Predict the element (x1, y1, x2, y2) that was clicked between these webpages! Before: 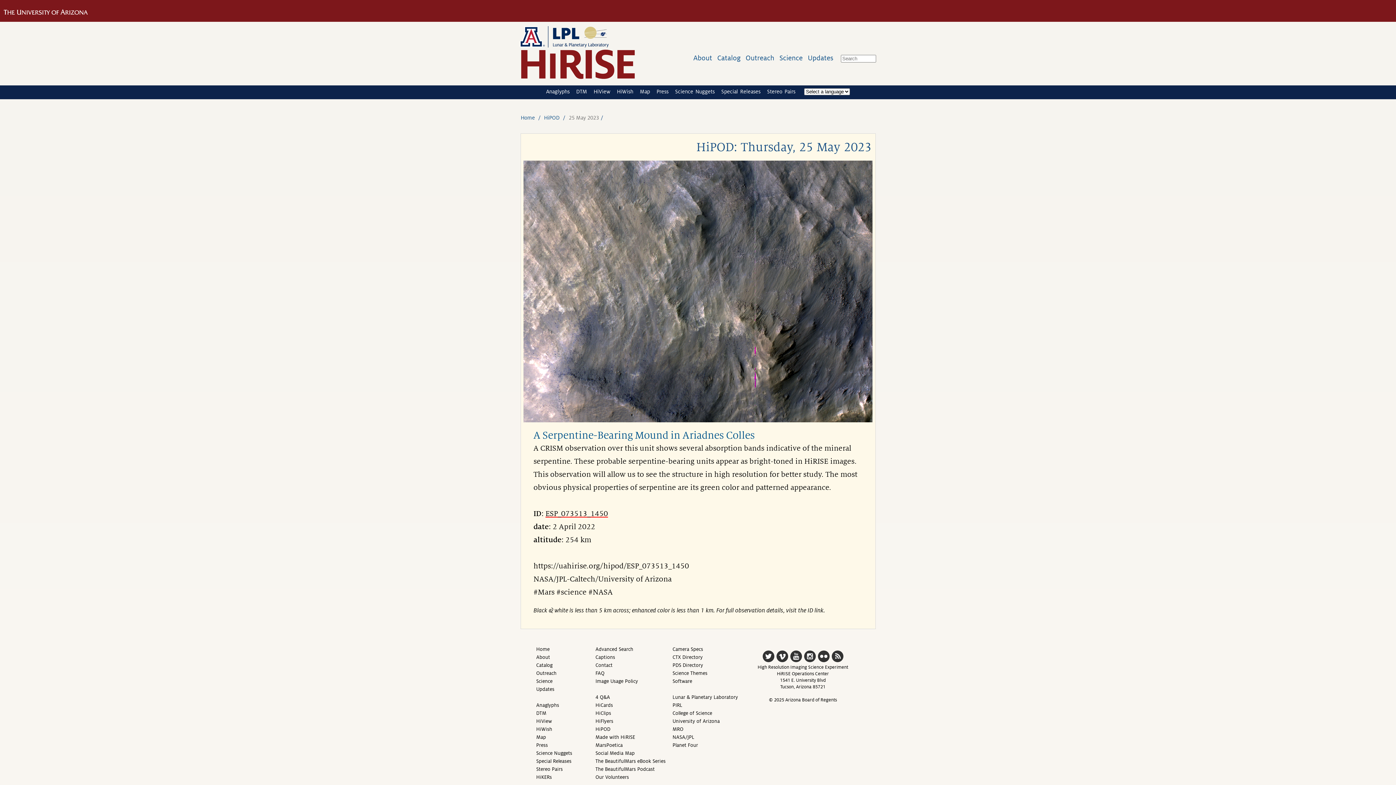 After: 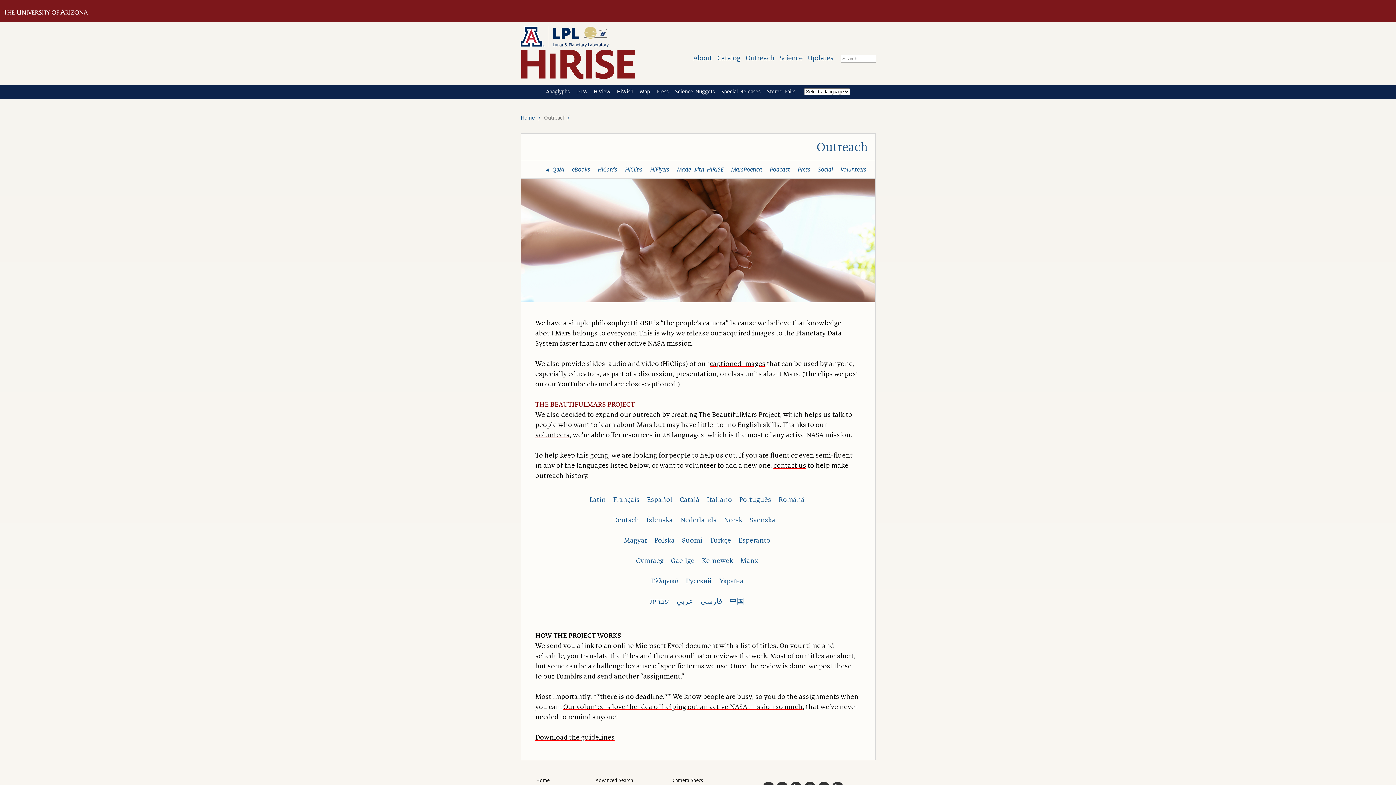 Action: bbox: (745, 54, 774, 61) label: Outreach